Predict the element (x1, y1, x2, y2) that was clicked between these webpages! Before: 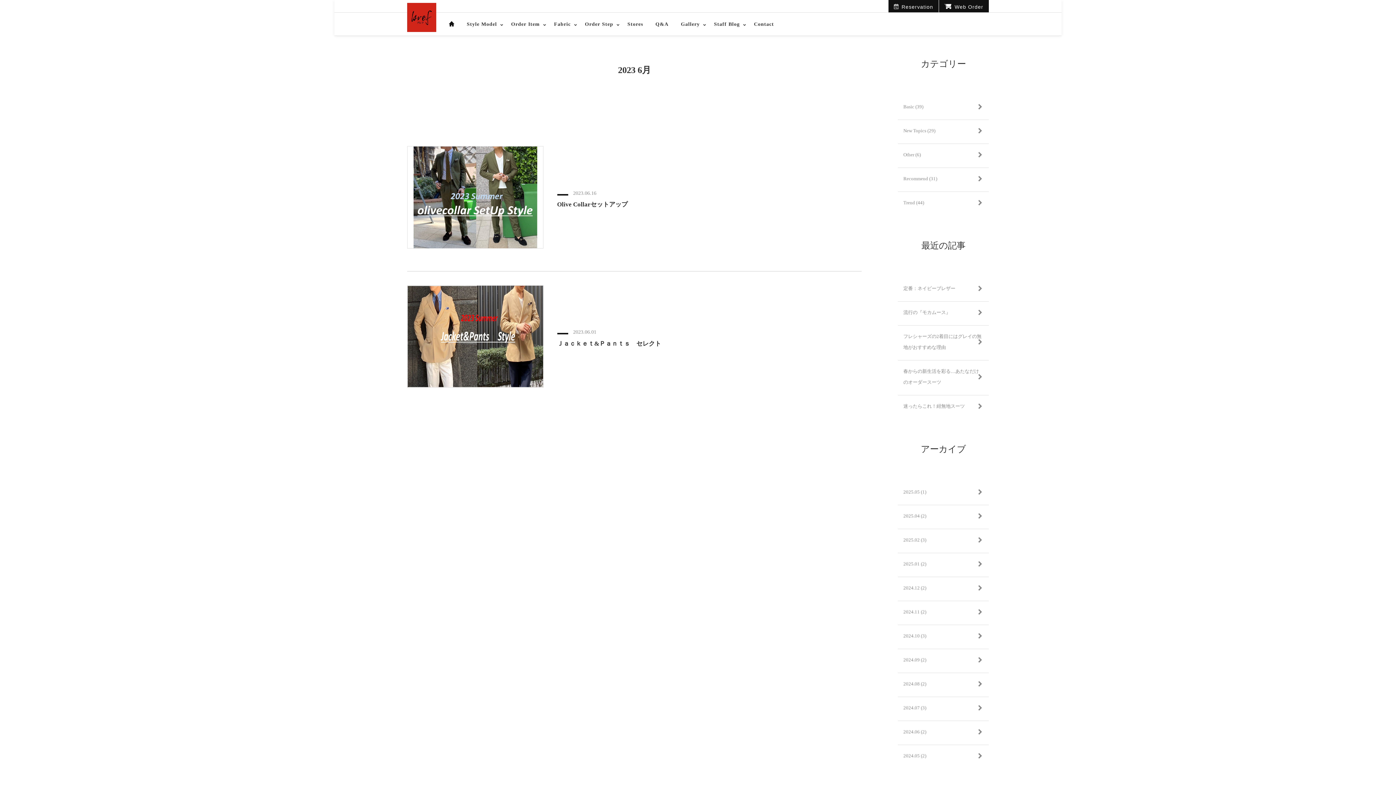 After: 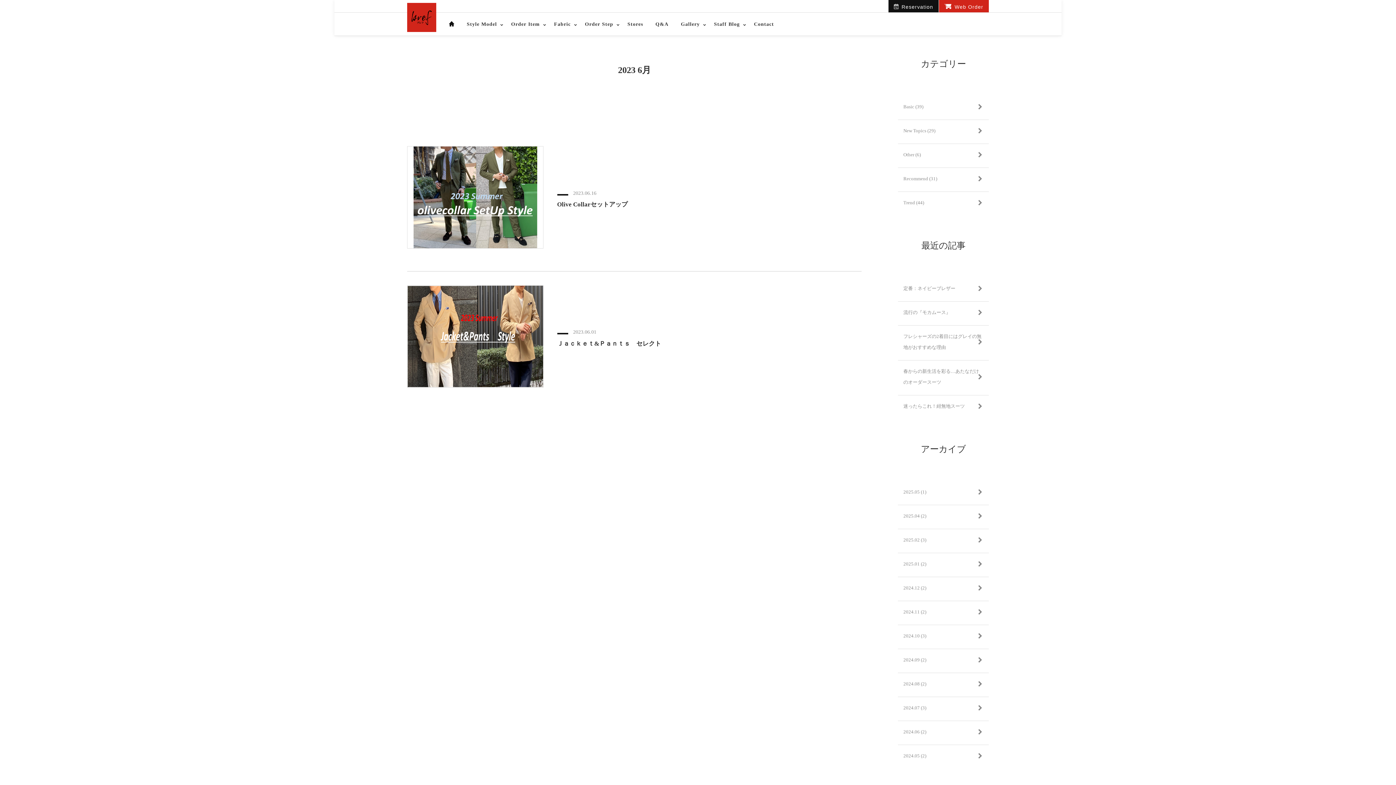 Action: bbox: (939, 0, 989, 12) label: Web Order